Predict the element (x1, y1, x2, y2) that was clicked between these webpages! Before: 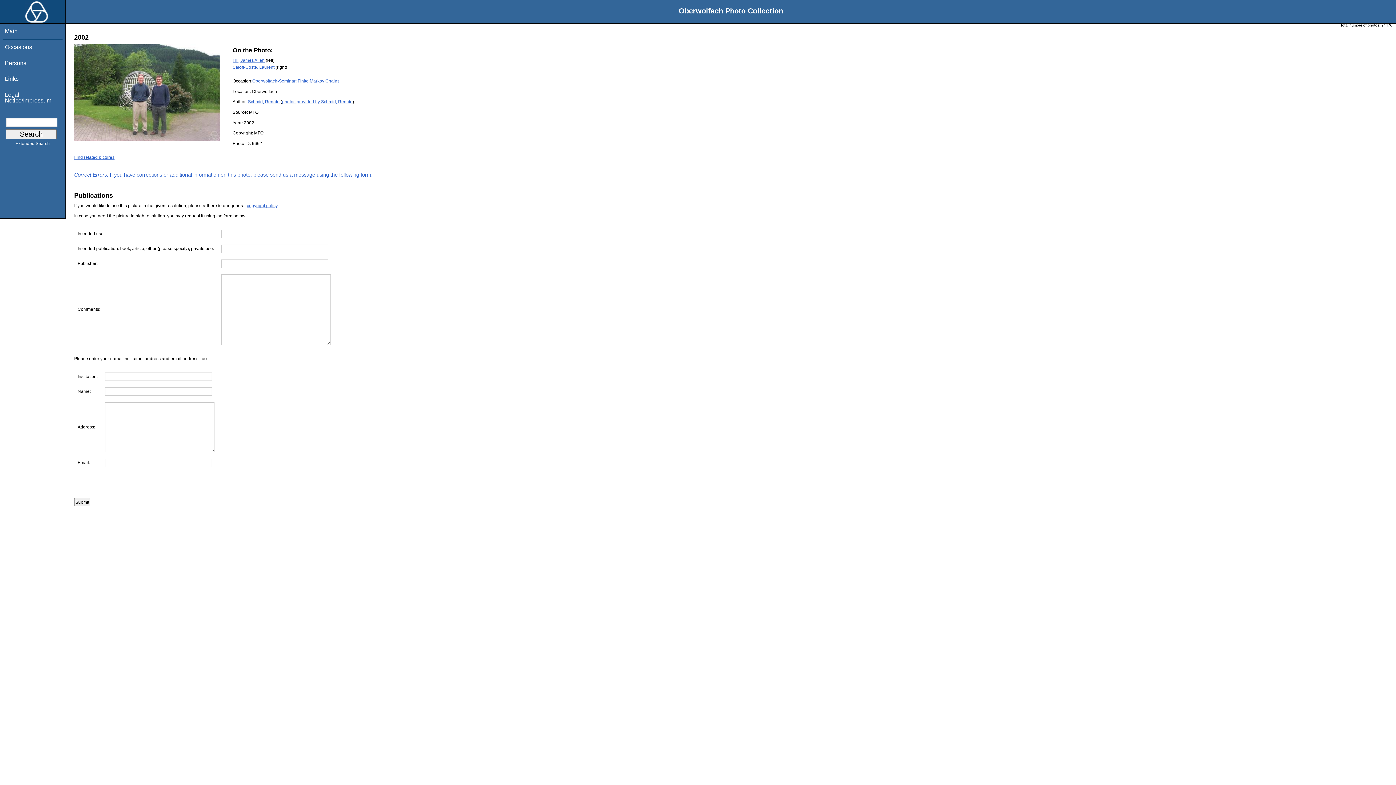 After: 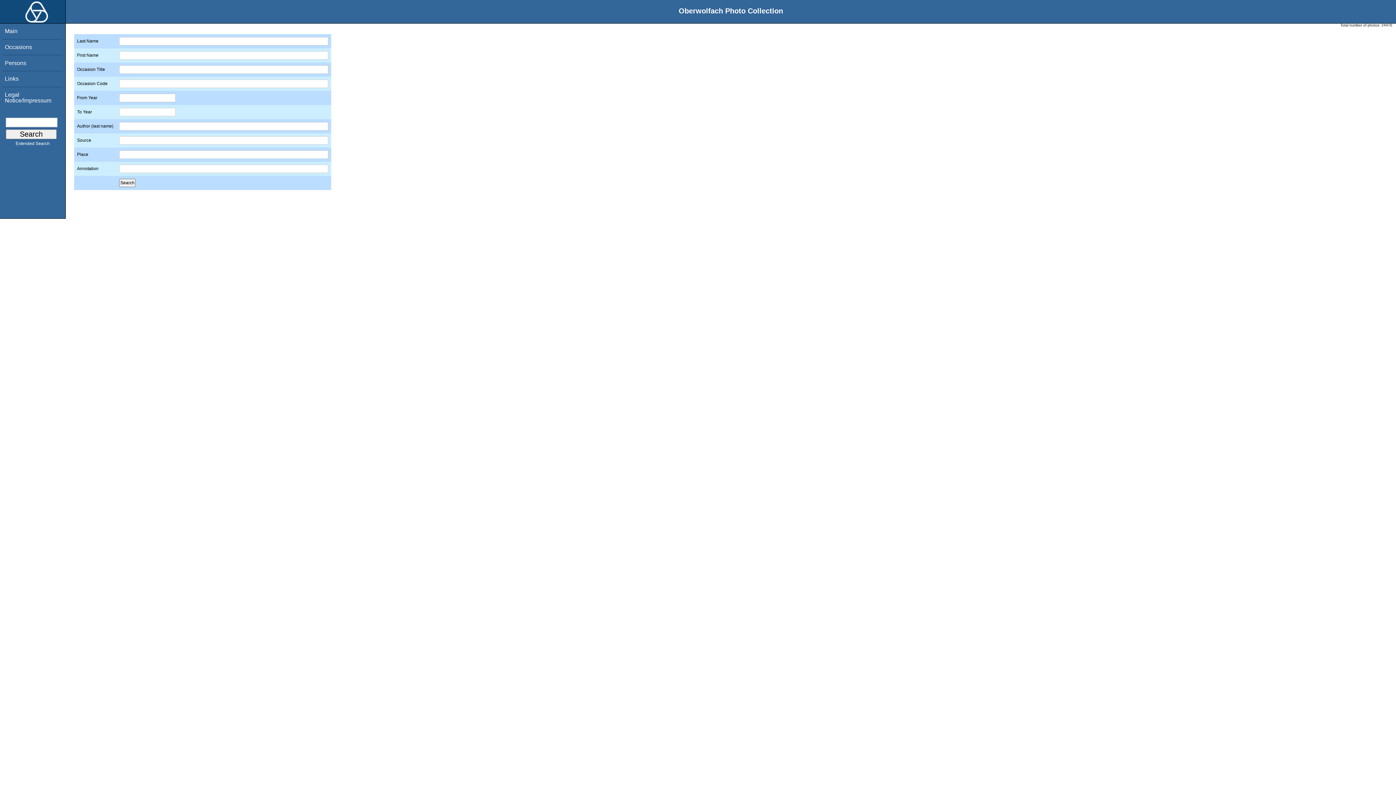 Action: label: Extended Search bbox: (0, 141, 65, 145)